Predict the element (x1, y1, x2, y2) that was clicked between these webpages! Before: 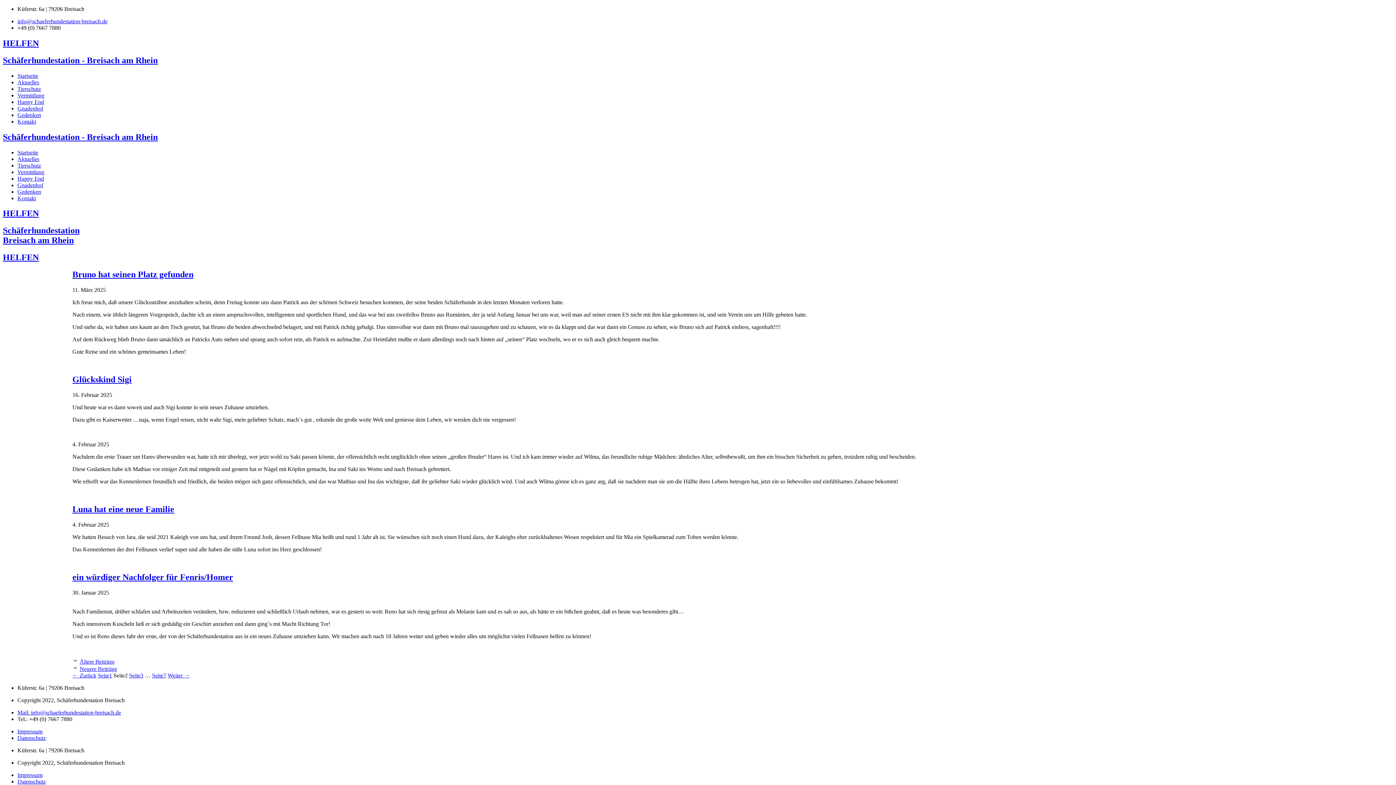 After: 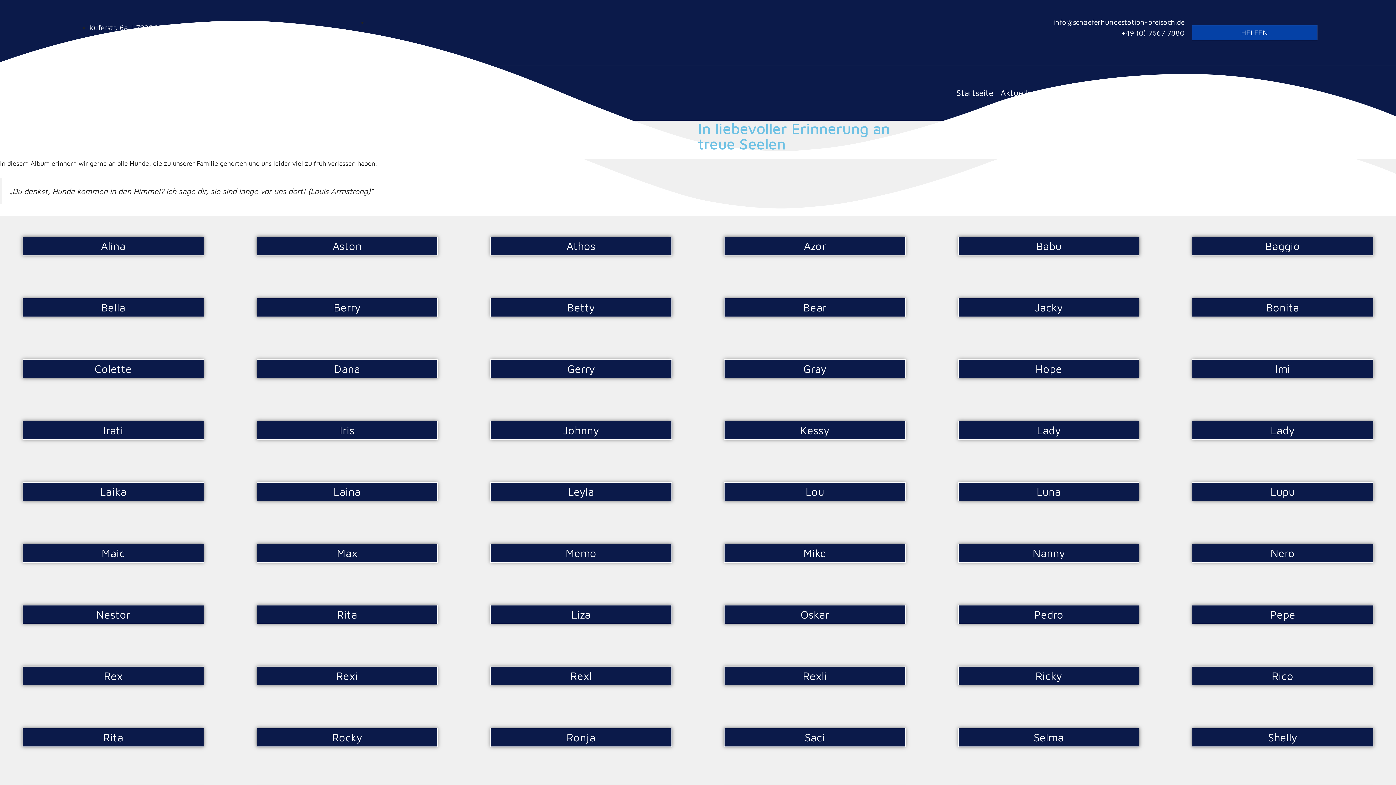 Action: label: Gedenken bbox: (17, 111, 1393, 118)